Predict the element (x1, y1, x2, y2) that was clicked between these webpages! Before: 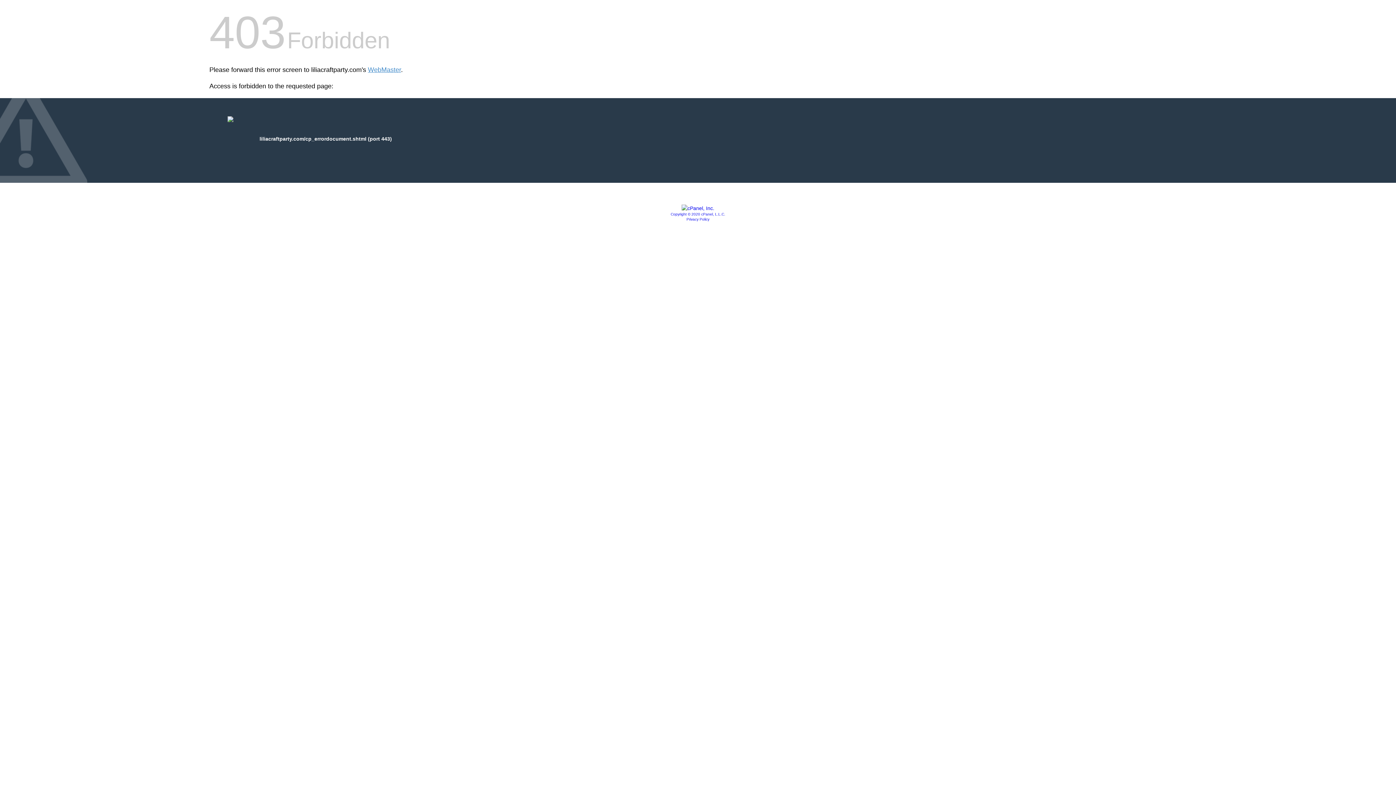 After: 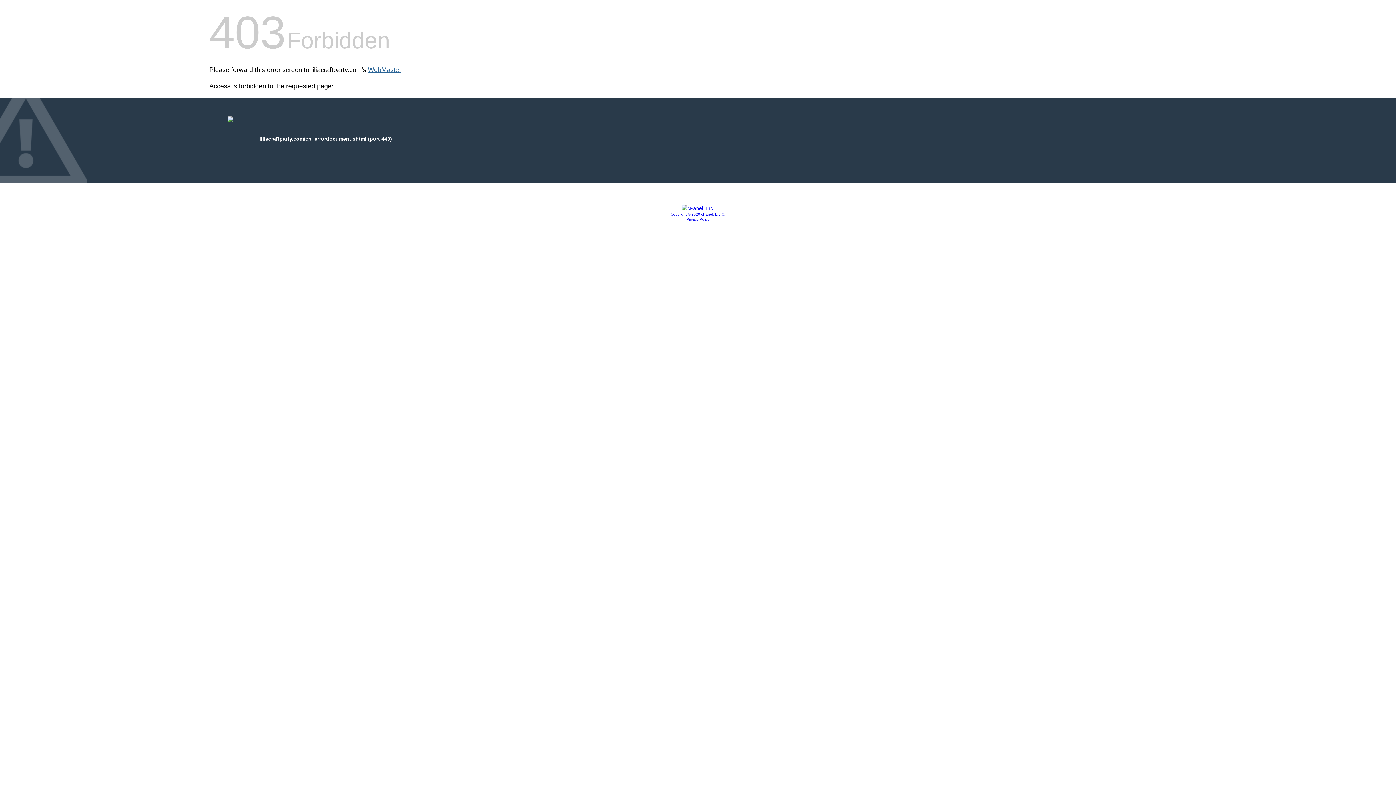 Action: label: WebMaster bbox: (368, 66, 401, 73)